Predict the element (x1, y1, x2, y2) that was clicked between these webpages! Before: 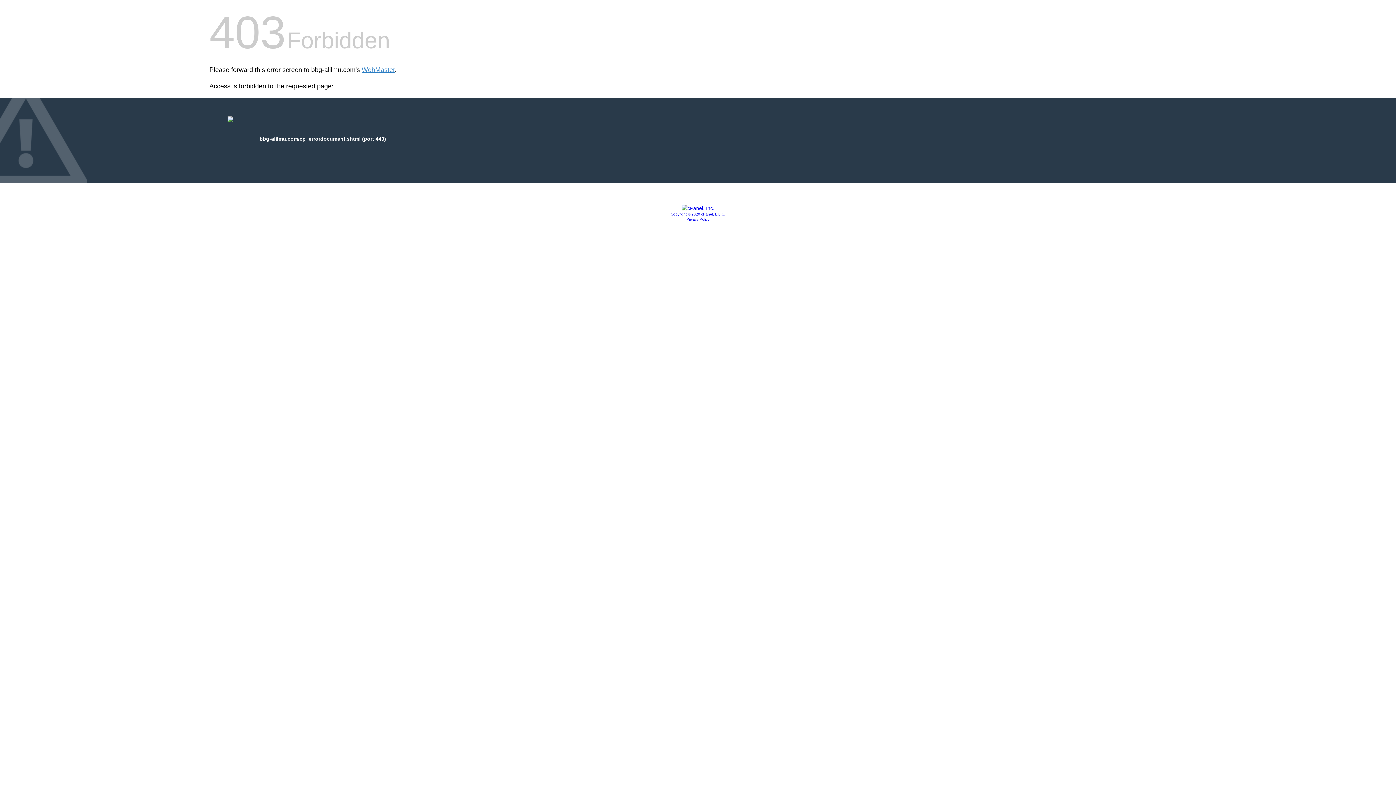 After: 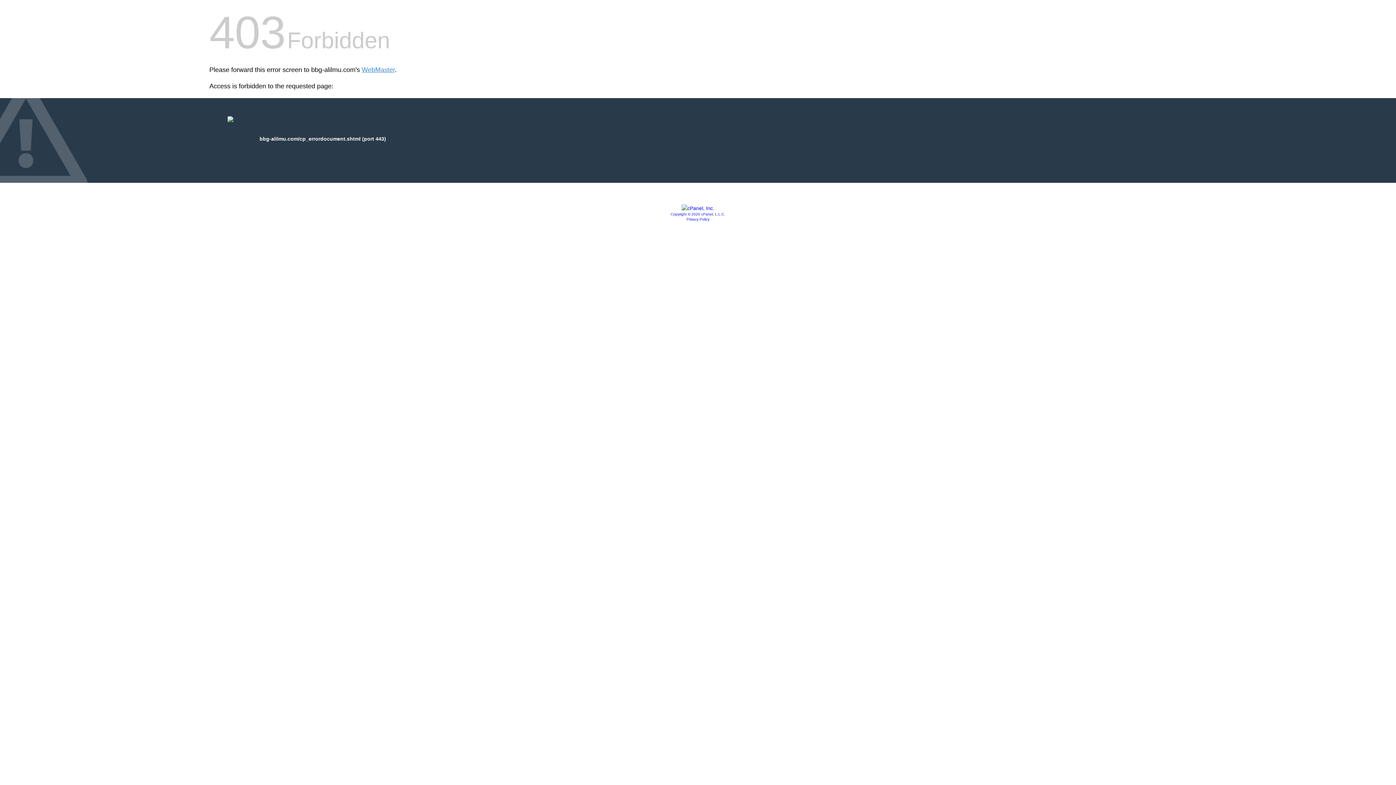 Action: label: Privacy Policy bbox: (686, 217, 709, 221)